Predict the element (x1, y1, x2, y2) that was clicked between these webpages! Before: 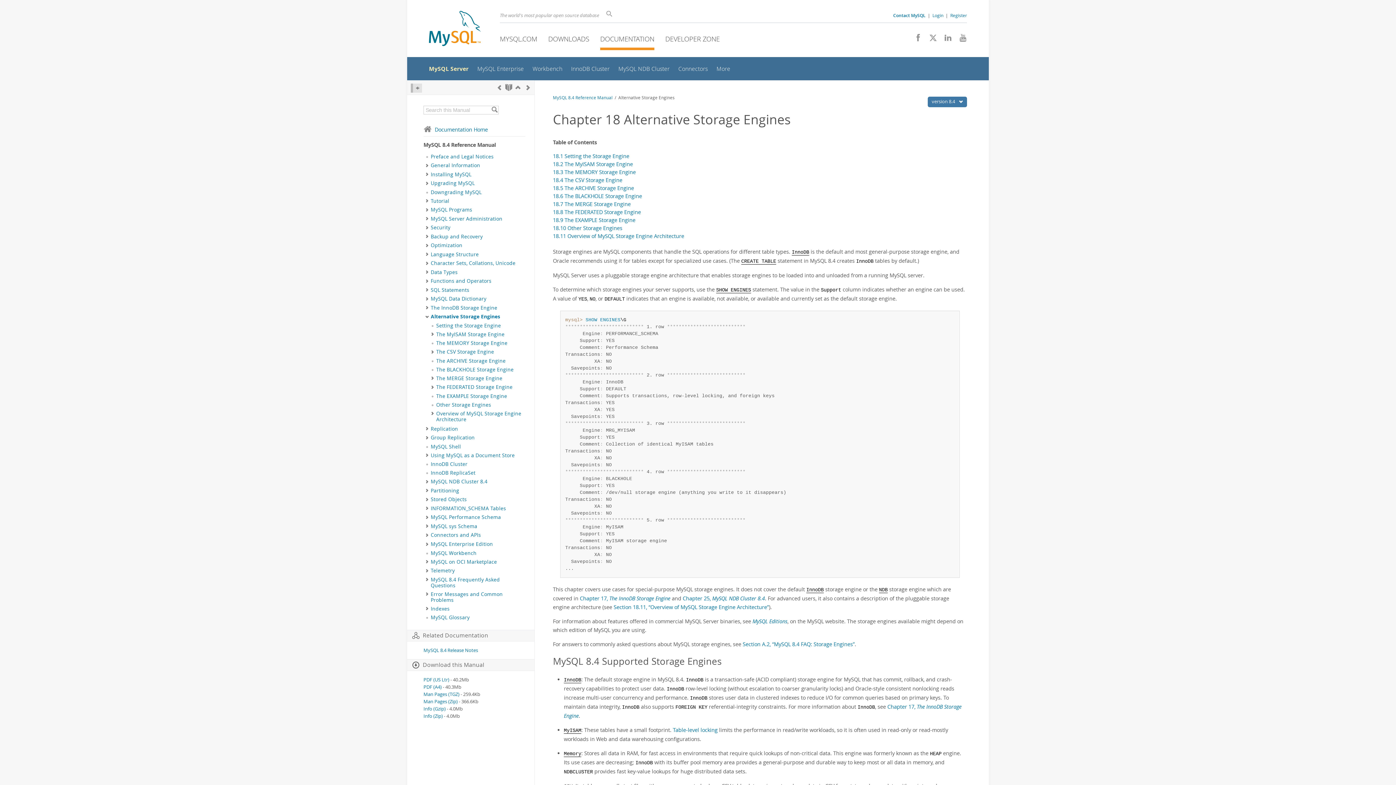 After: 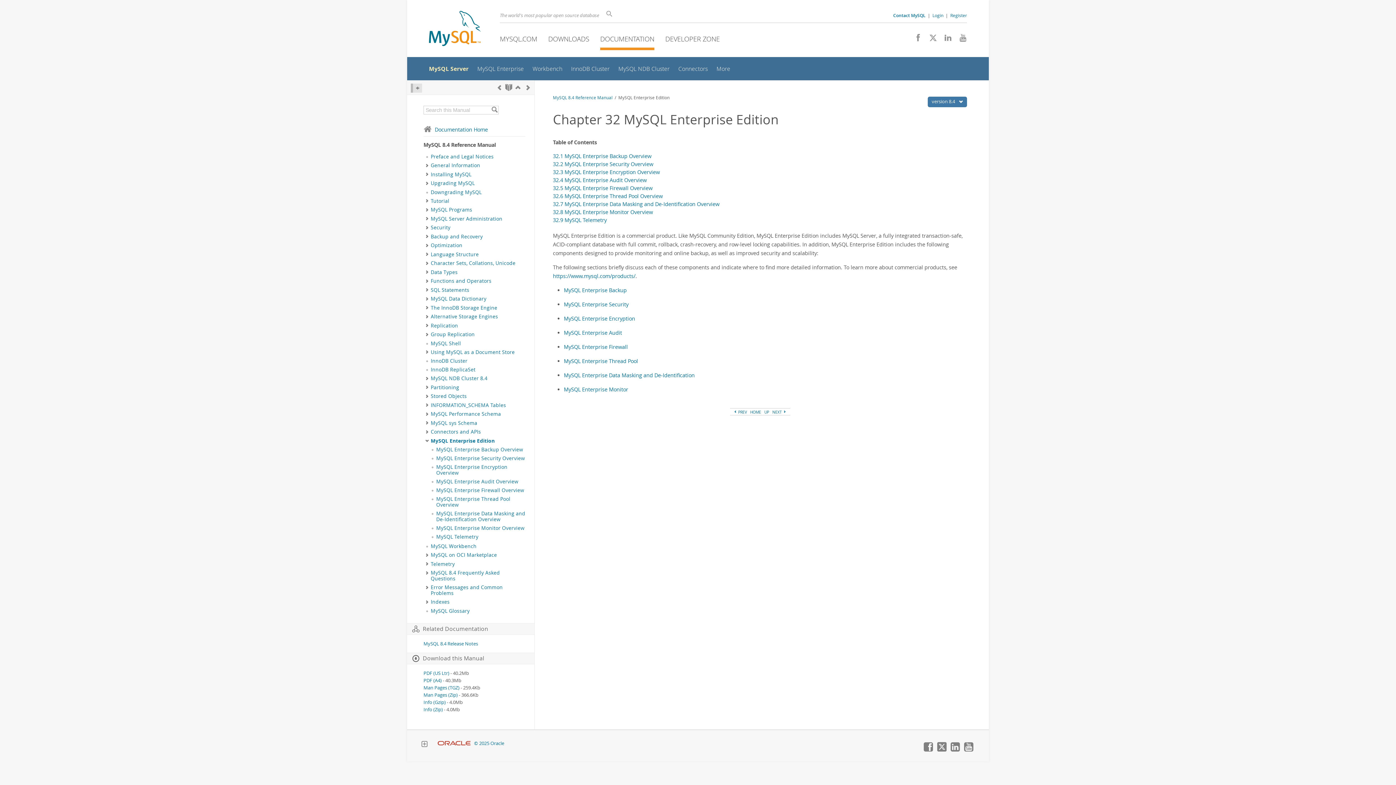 Action: bbox: (430, 541, 493, 547) label: MySQL Enterprise Edition